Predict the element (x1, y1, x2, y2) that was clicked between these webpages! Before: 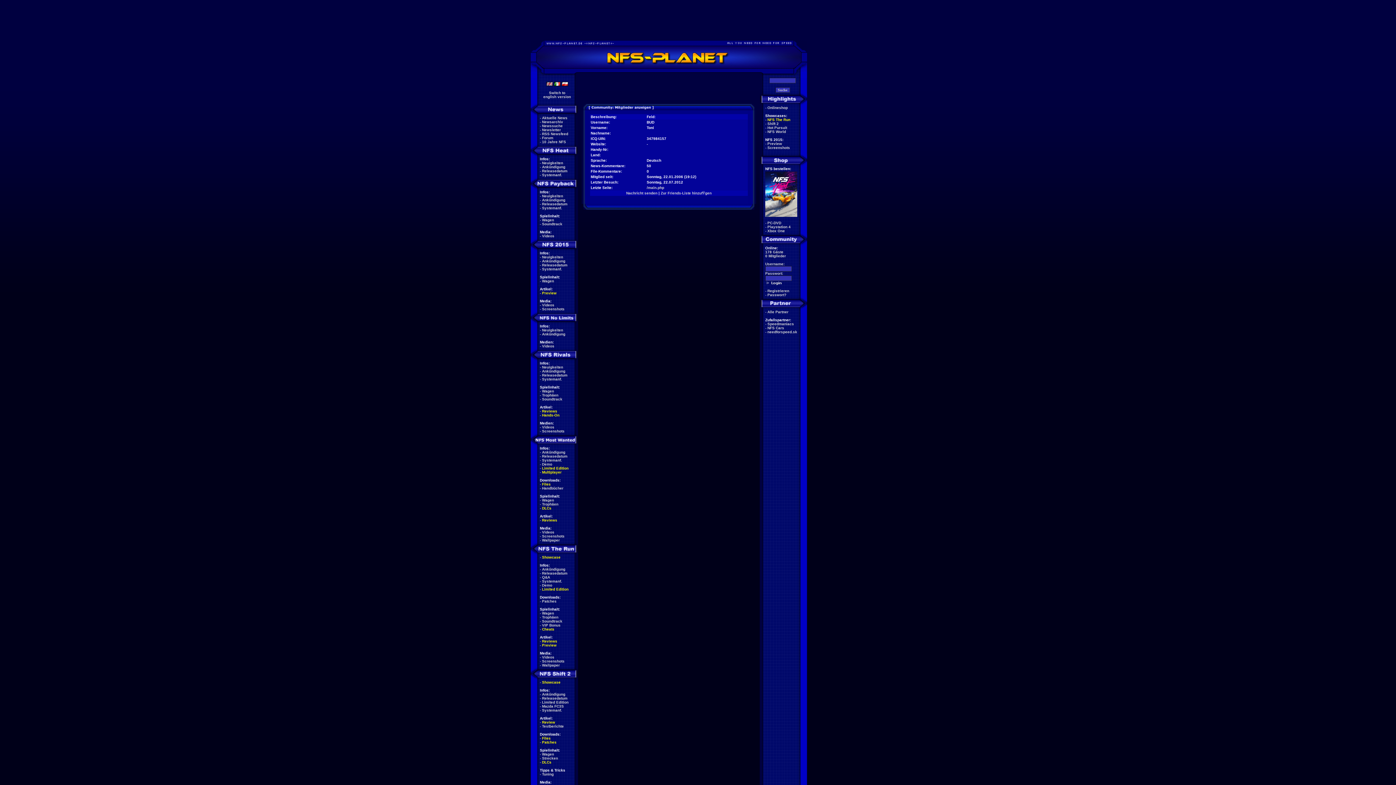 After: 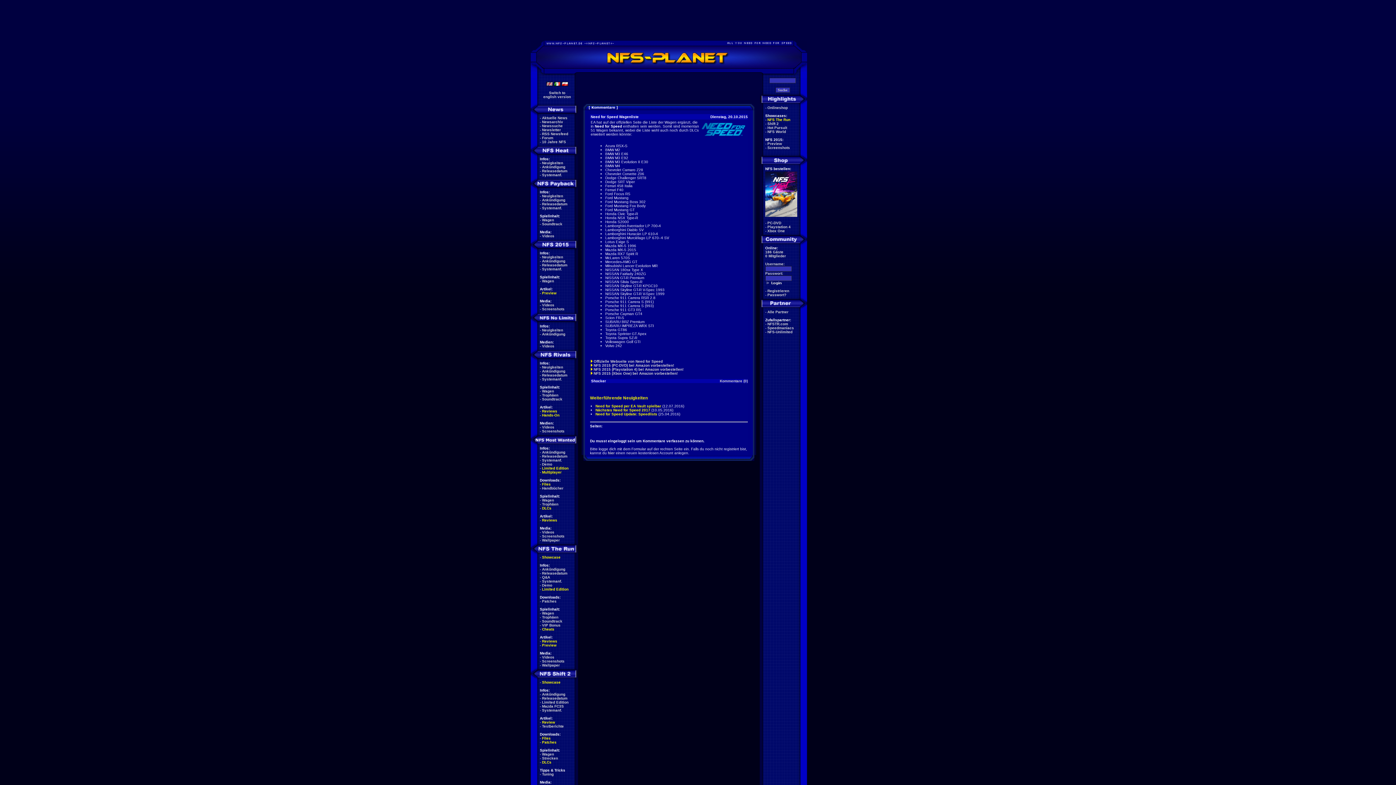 Action: label: Wagen bbox: (542, 279, 554, 283)